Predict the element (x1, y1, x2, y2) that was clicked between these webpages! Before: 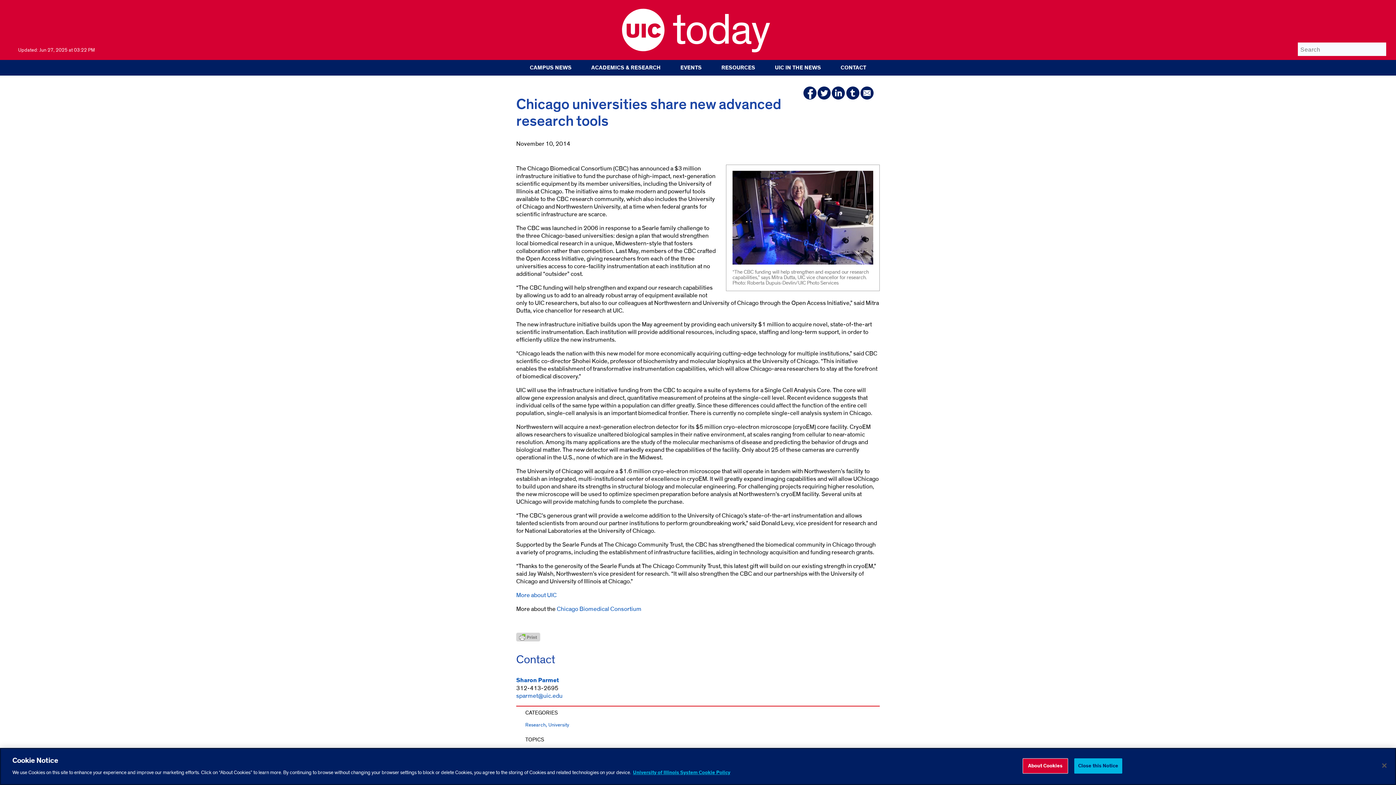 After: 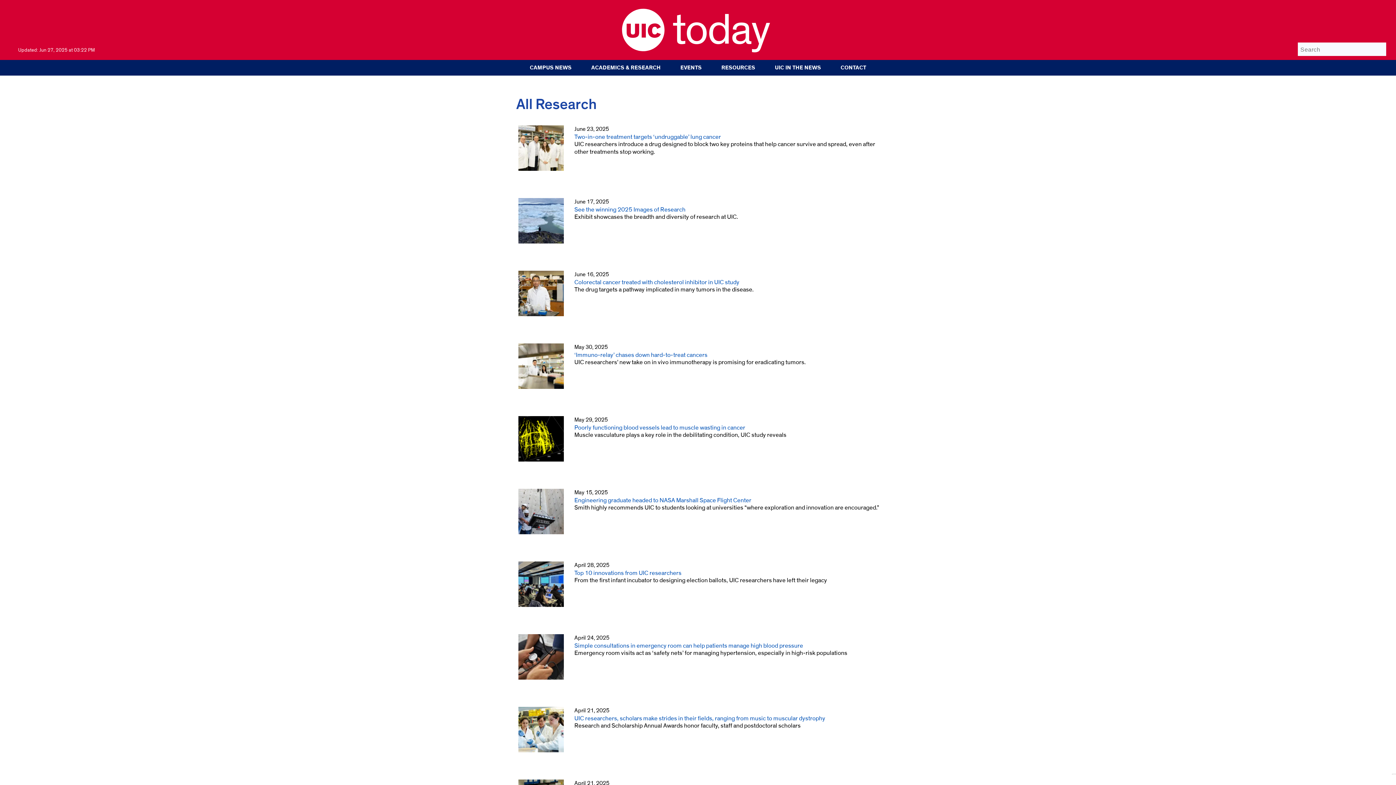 Action: bbox: (525, 722, 545, 728) label: Research